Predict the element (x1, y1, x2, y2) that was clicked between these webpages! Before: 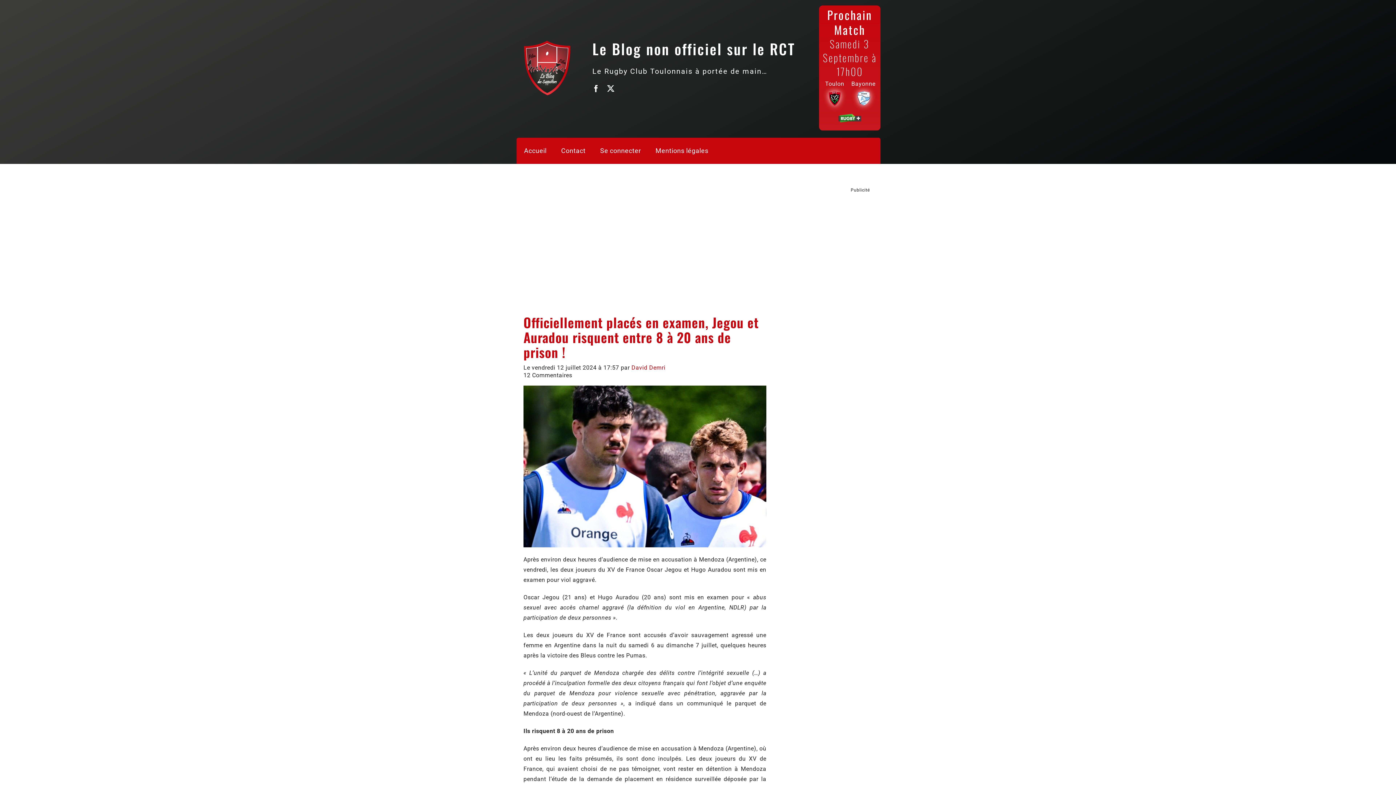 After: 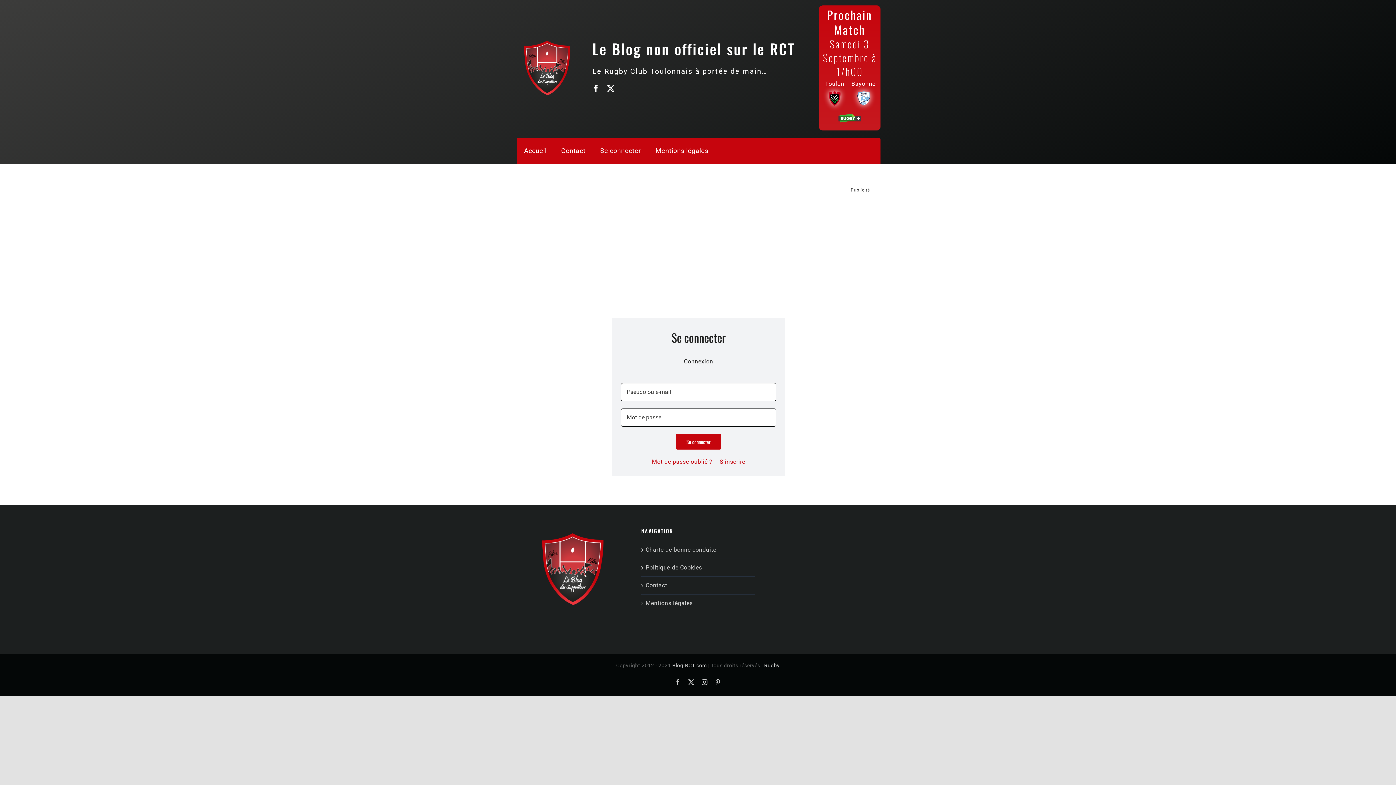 Action: bbox: (593, 137, 648, 163) label: Se connecter